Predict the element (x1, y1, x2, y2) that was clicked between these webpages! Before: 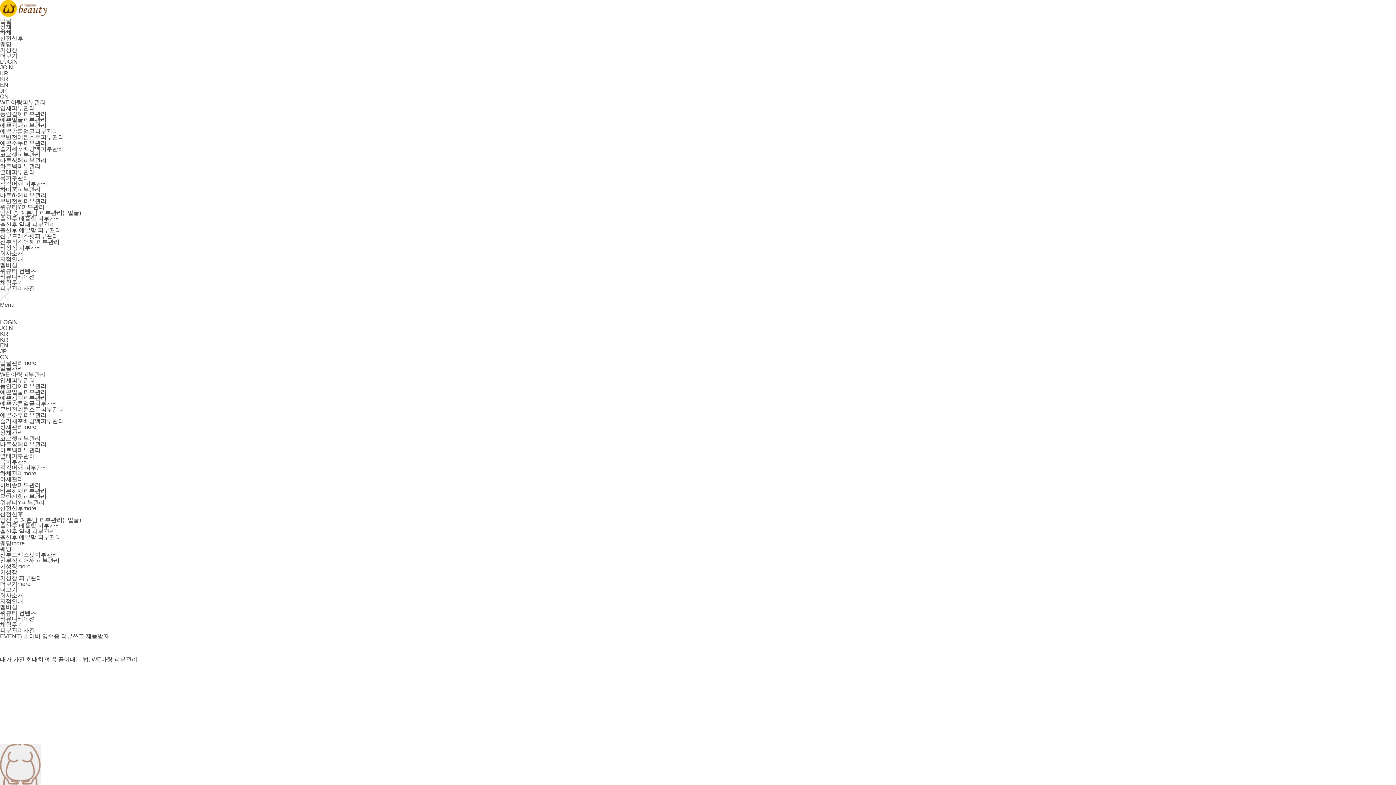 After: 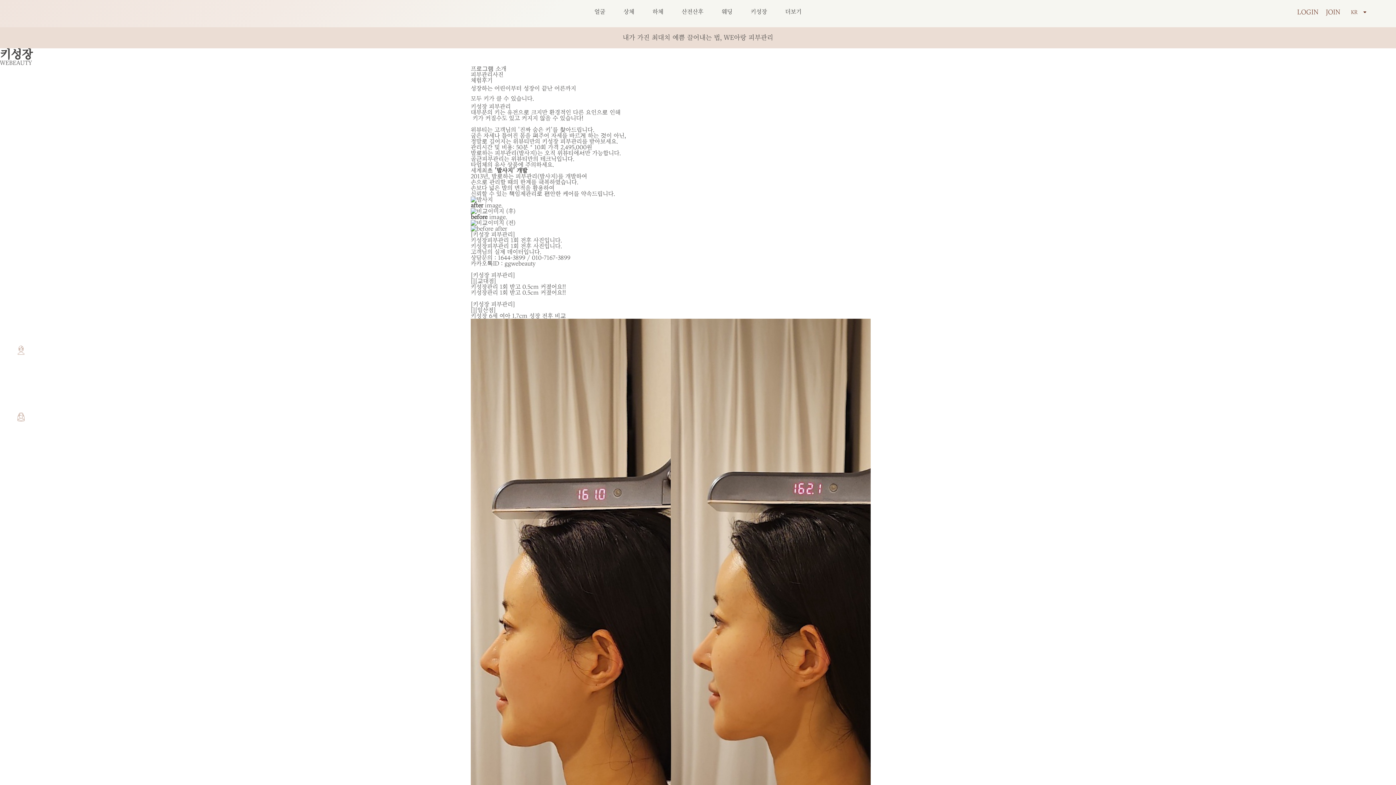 Action: label: 키성장 피부관리 bbox: (0, 575, 42, 581)